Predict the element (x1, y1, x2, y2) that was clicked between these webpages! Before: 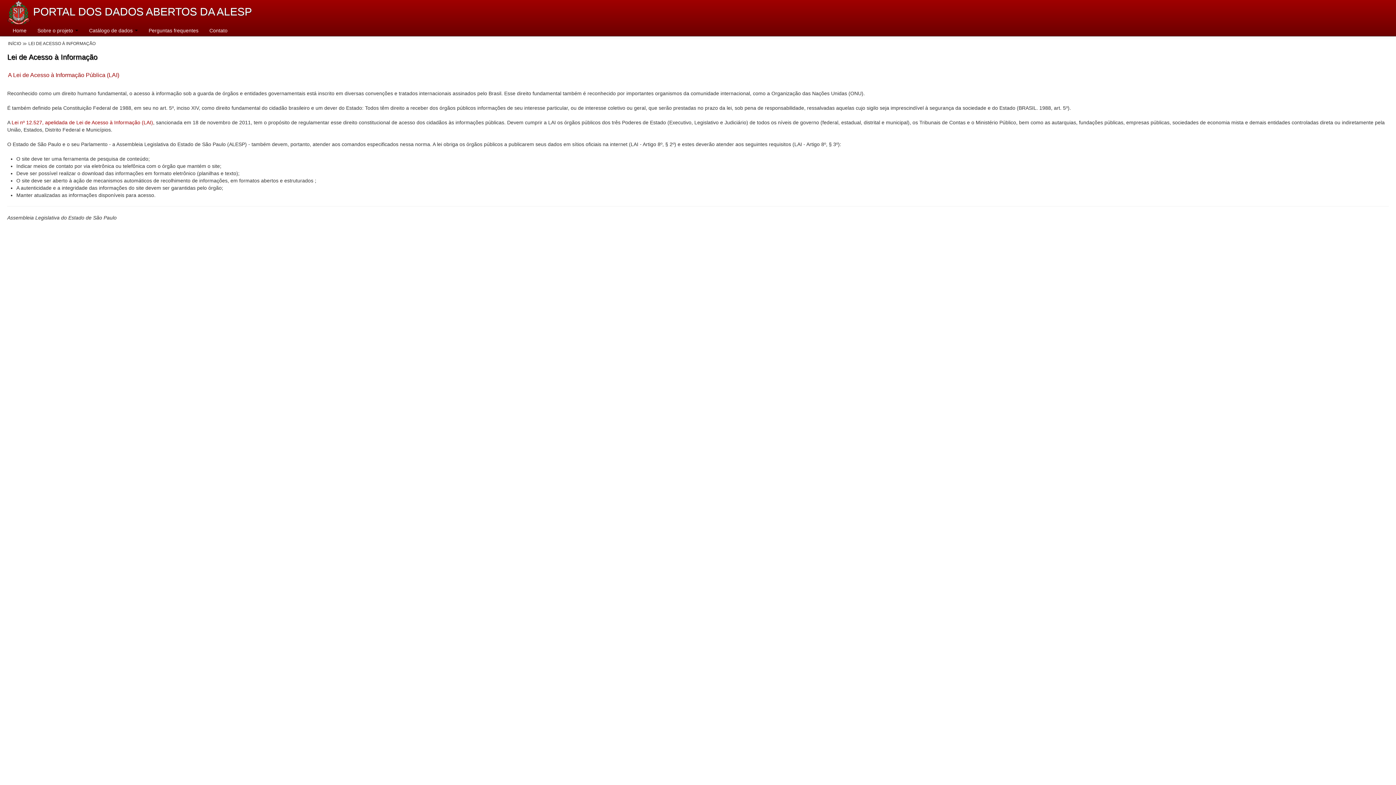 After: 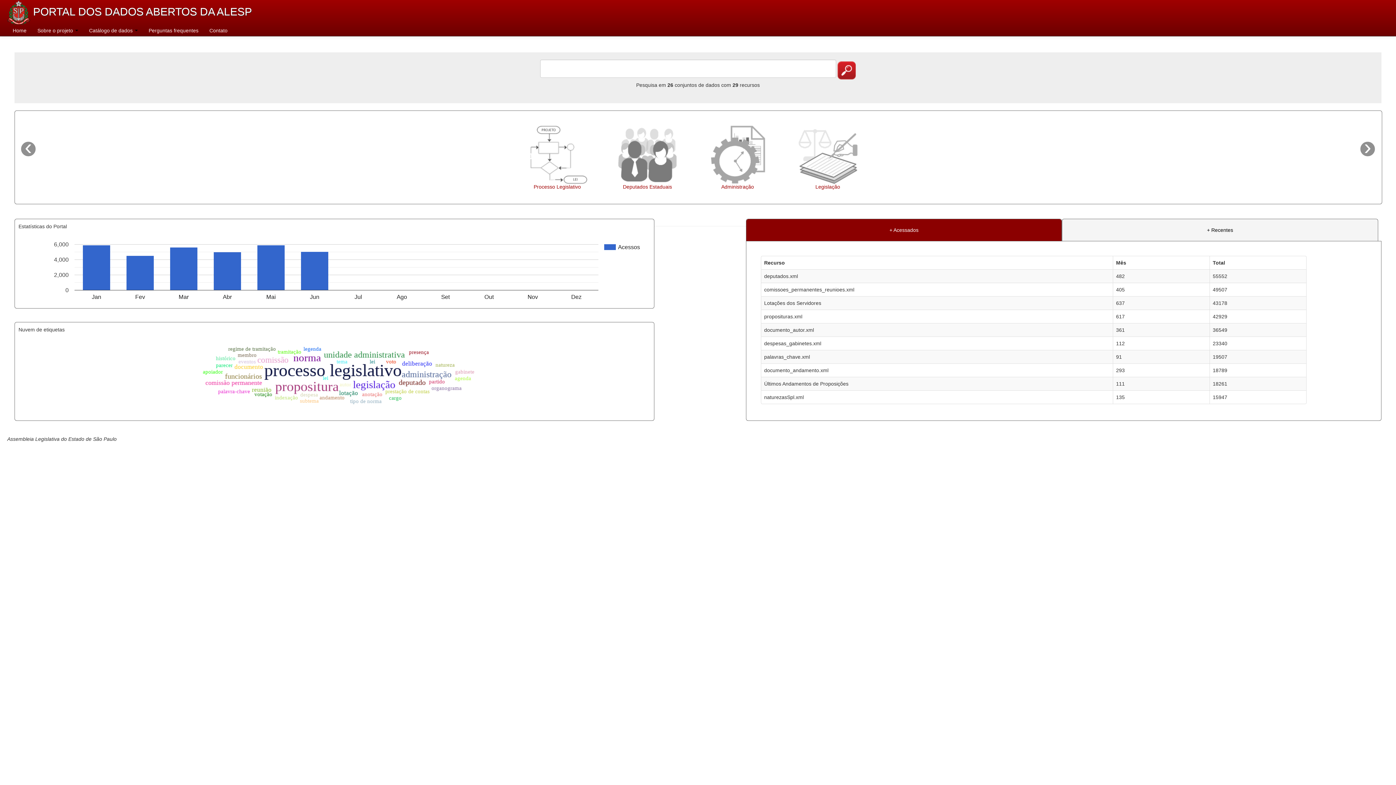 Action: label: Home bbox: (7, 25, 32, 36)